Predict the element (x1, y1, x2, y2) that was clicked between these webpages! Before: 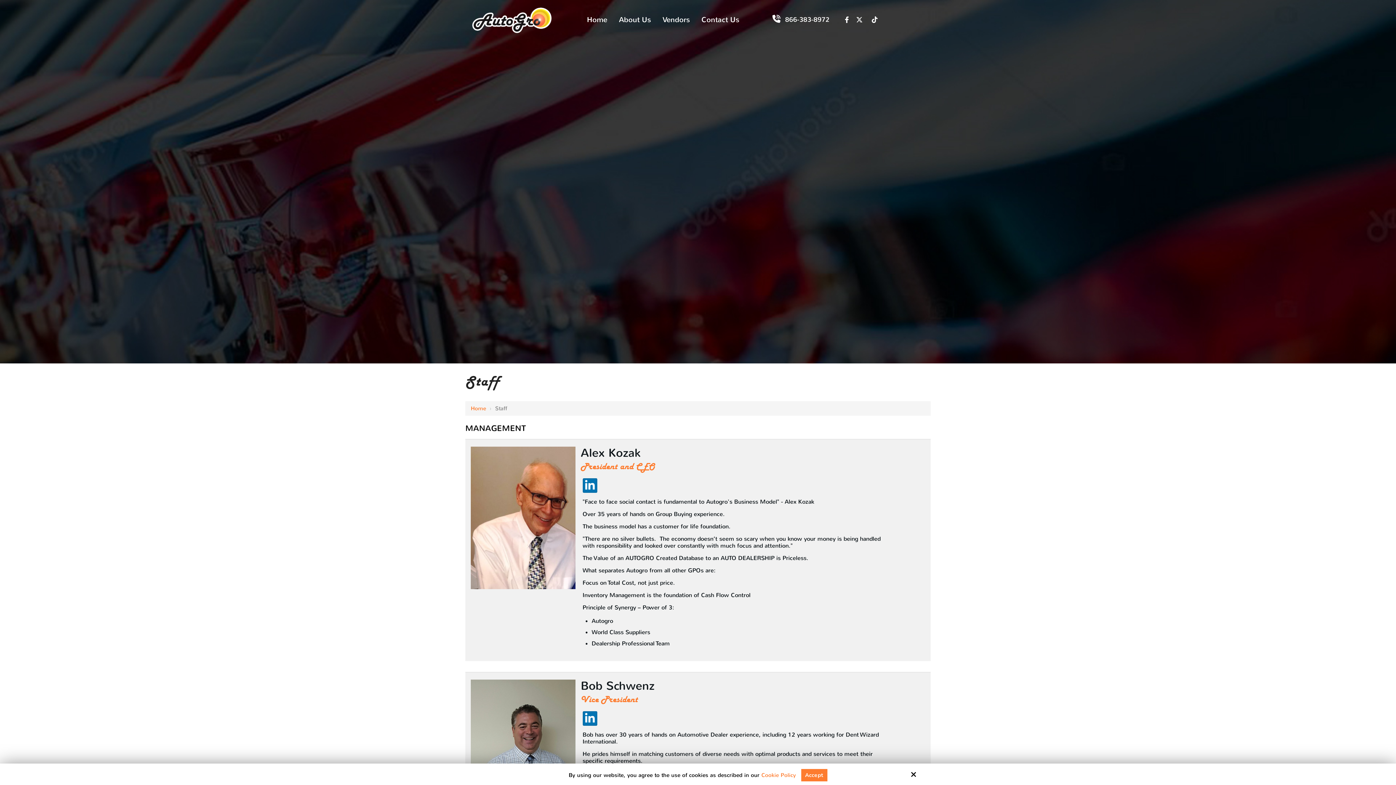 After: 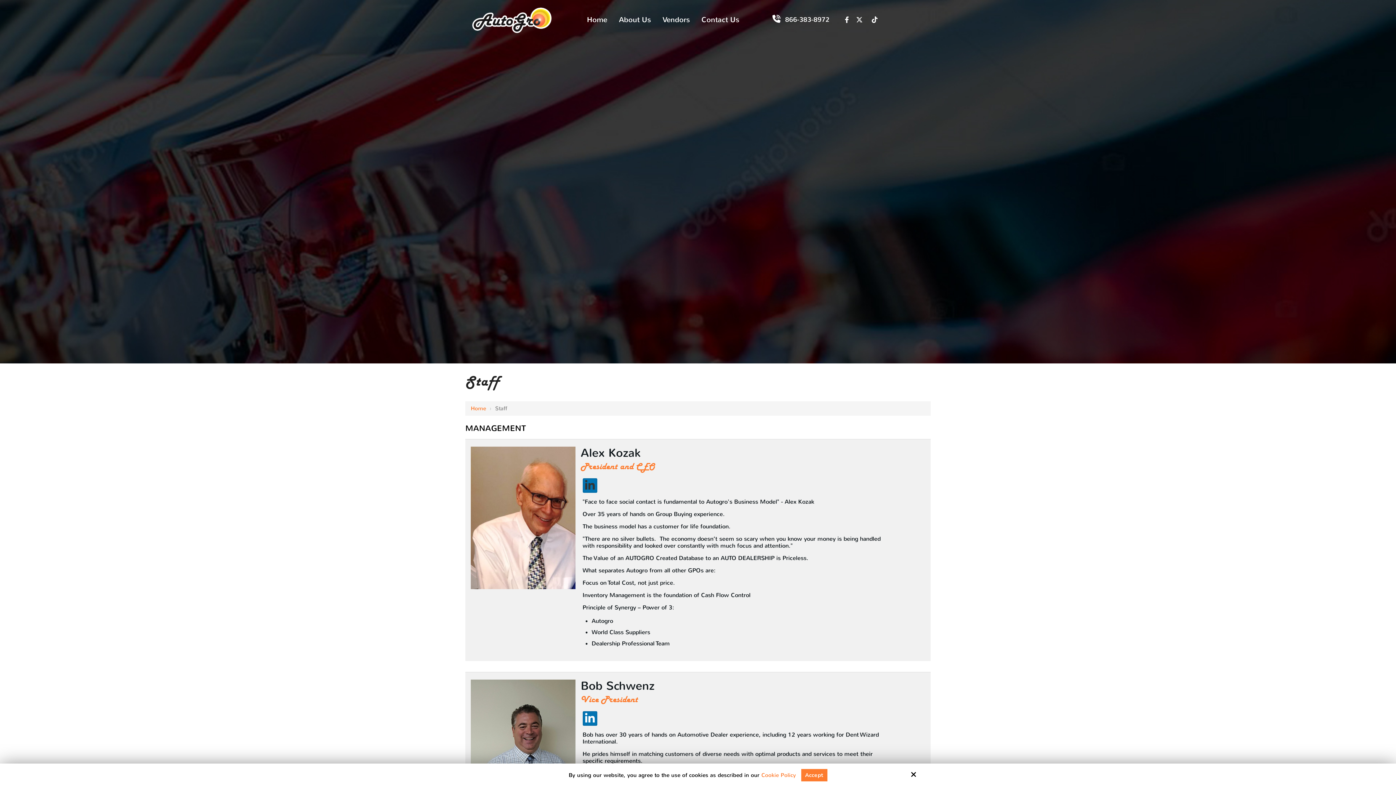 Action: bbox: (582, 484, 597, 491)